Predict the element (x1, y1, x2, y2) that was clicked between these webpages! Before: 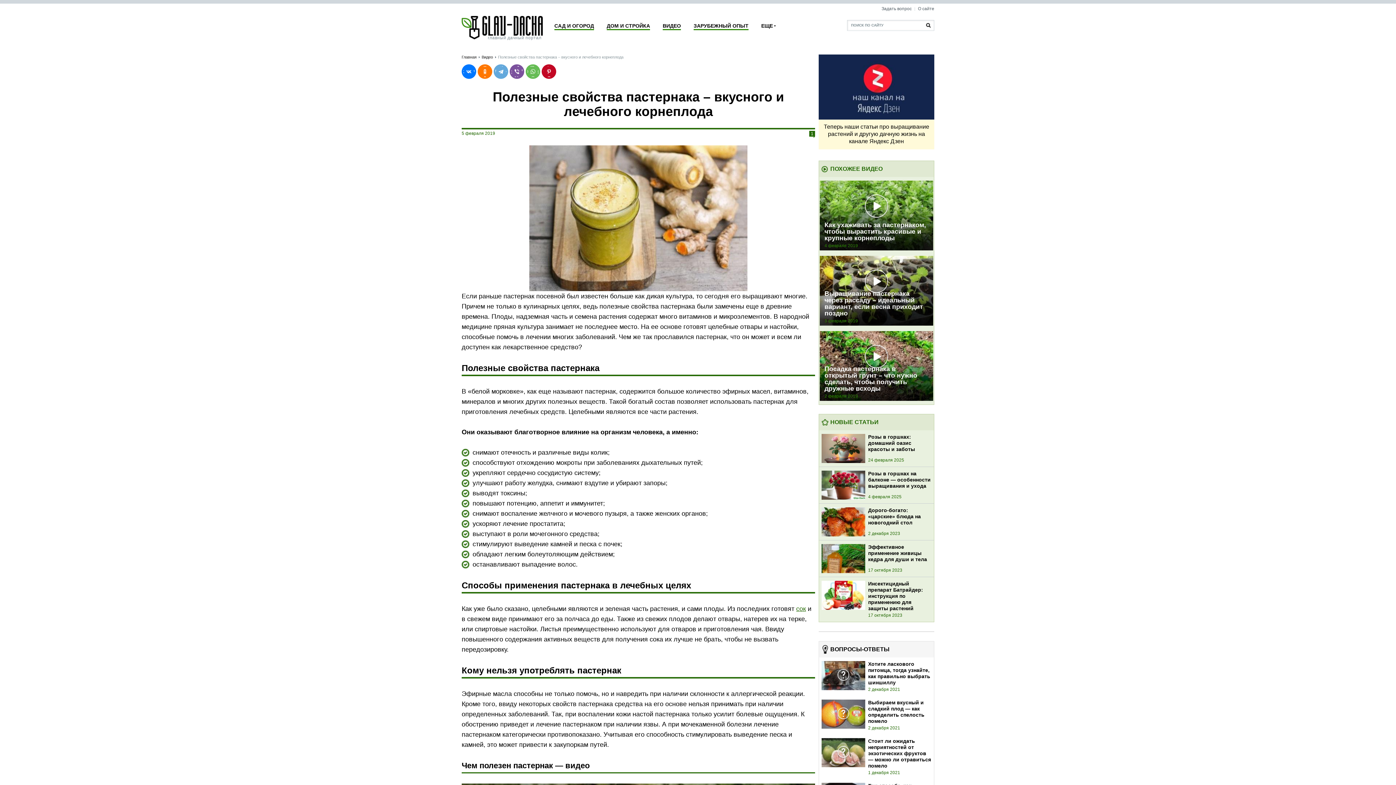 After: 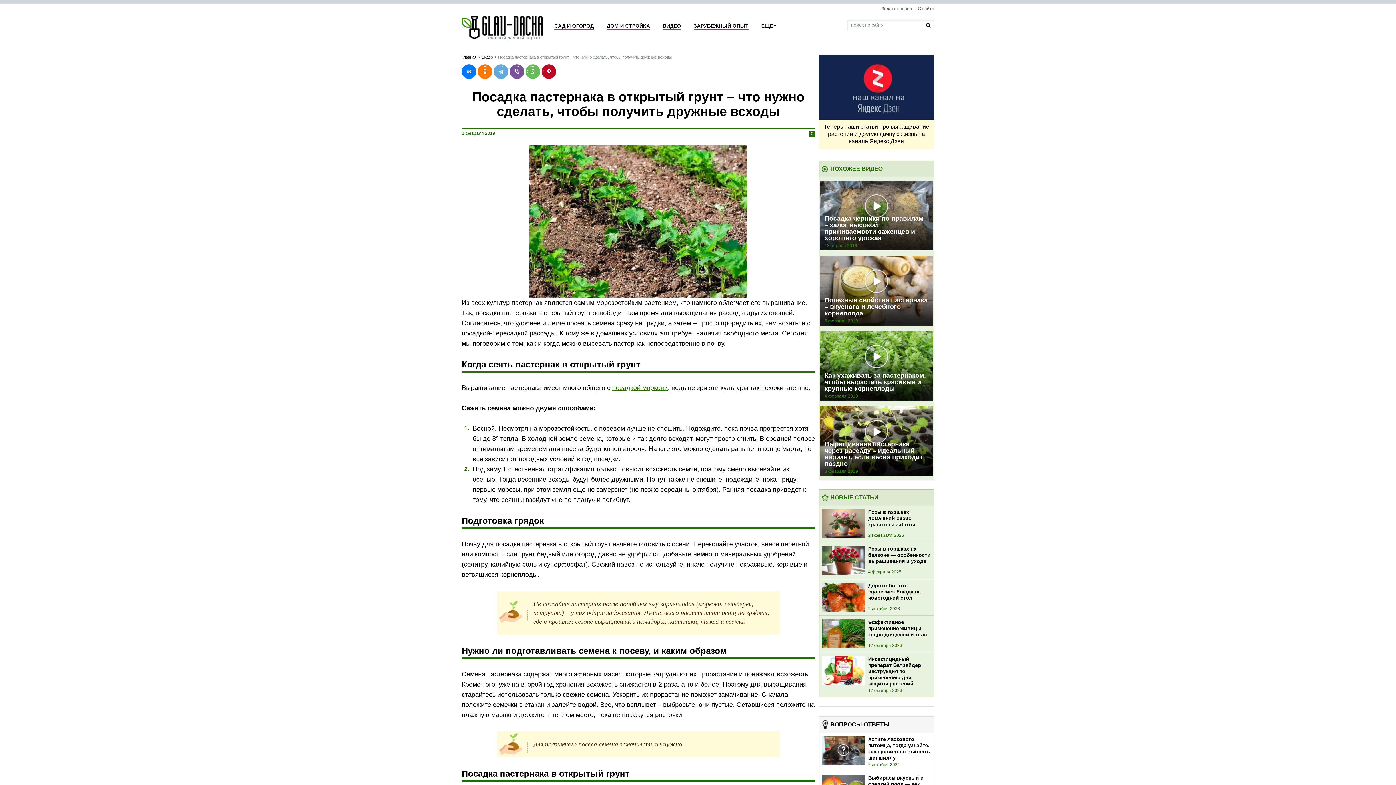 Action: label: Посадка пастернака в открытый грунт – что нужно сделать, чтобы получить дружные всходы
2 февраля 2019 bbox: (820, 331, 933, 400)